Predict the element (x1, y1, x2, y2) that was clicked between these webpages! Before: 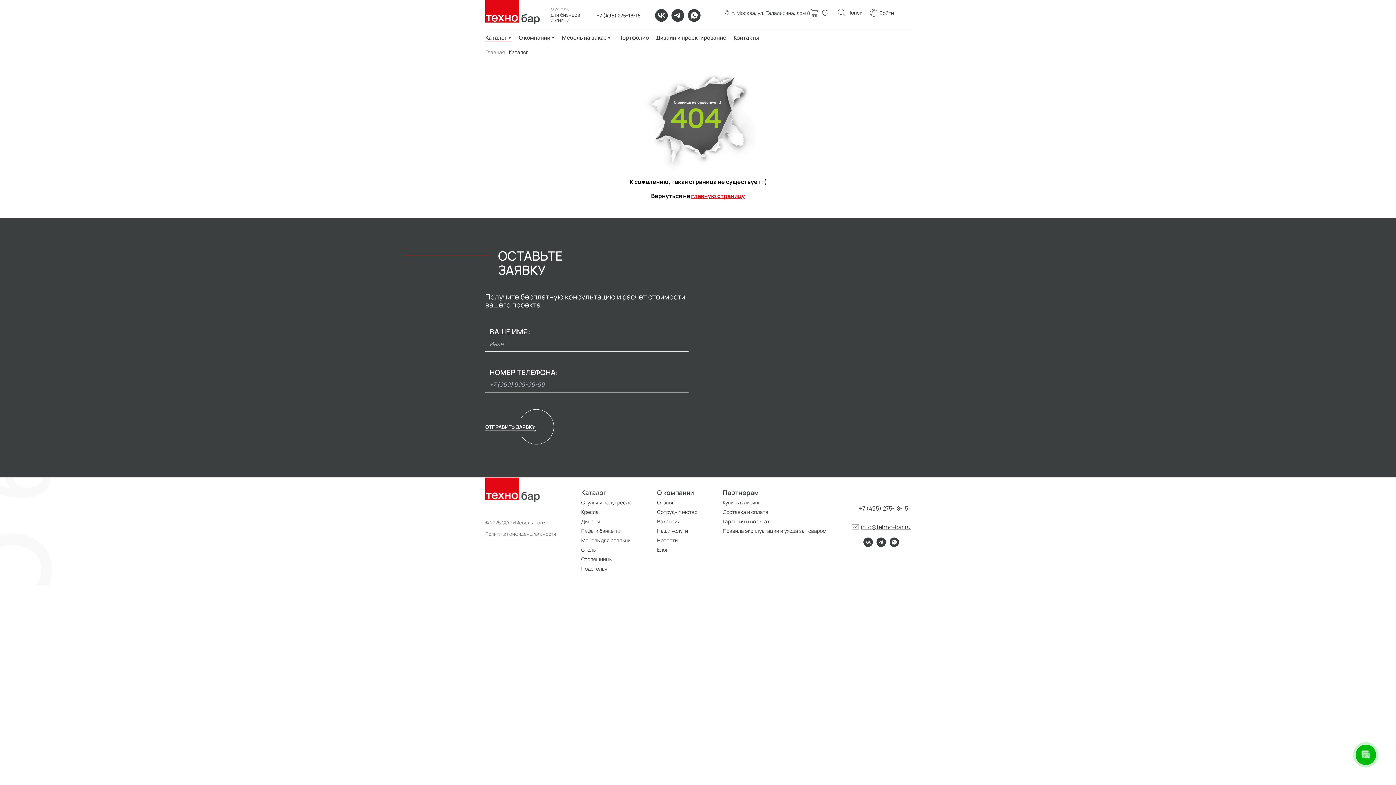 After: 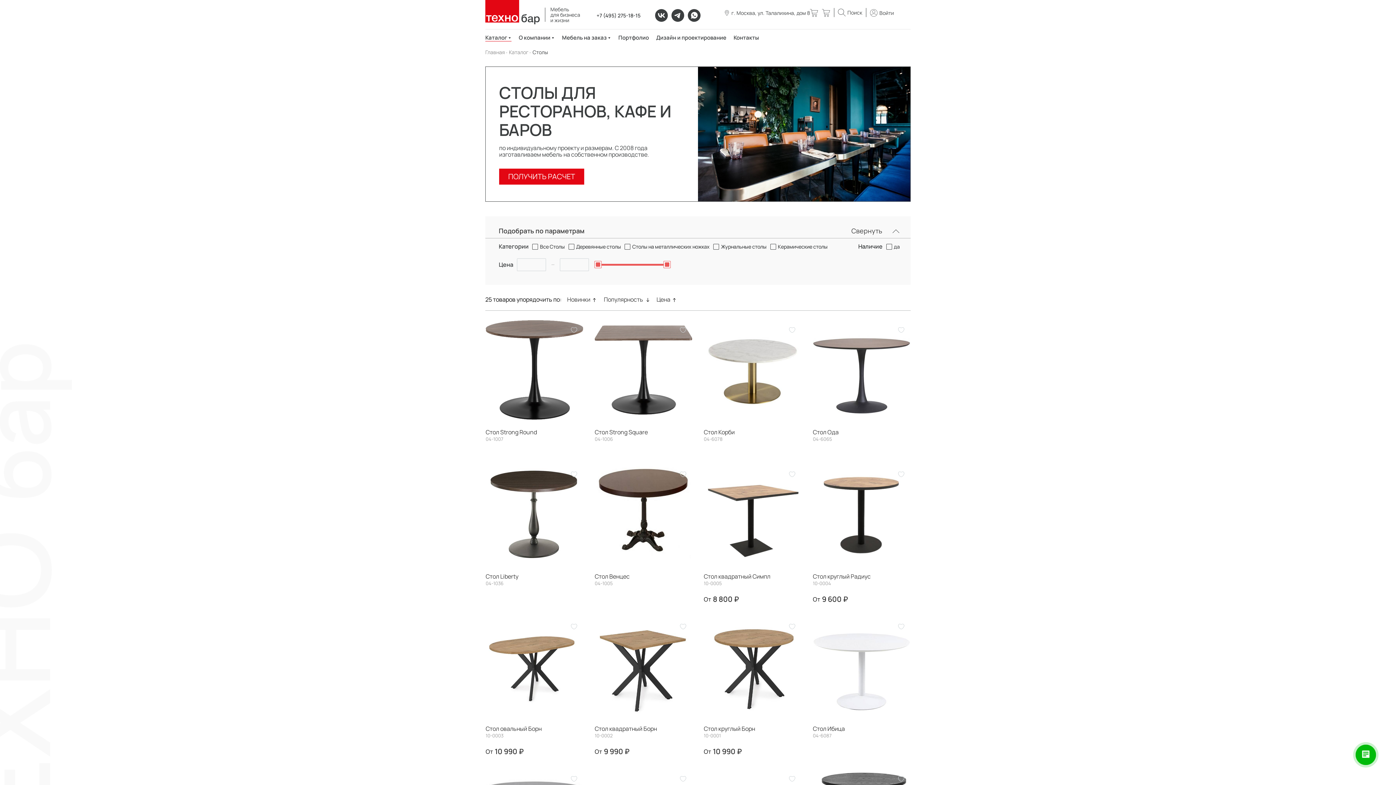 Action: bbox: (581, 546, 596, 553) label: Столы